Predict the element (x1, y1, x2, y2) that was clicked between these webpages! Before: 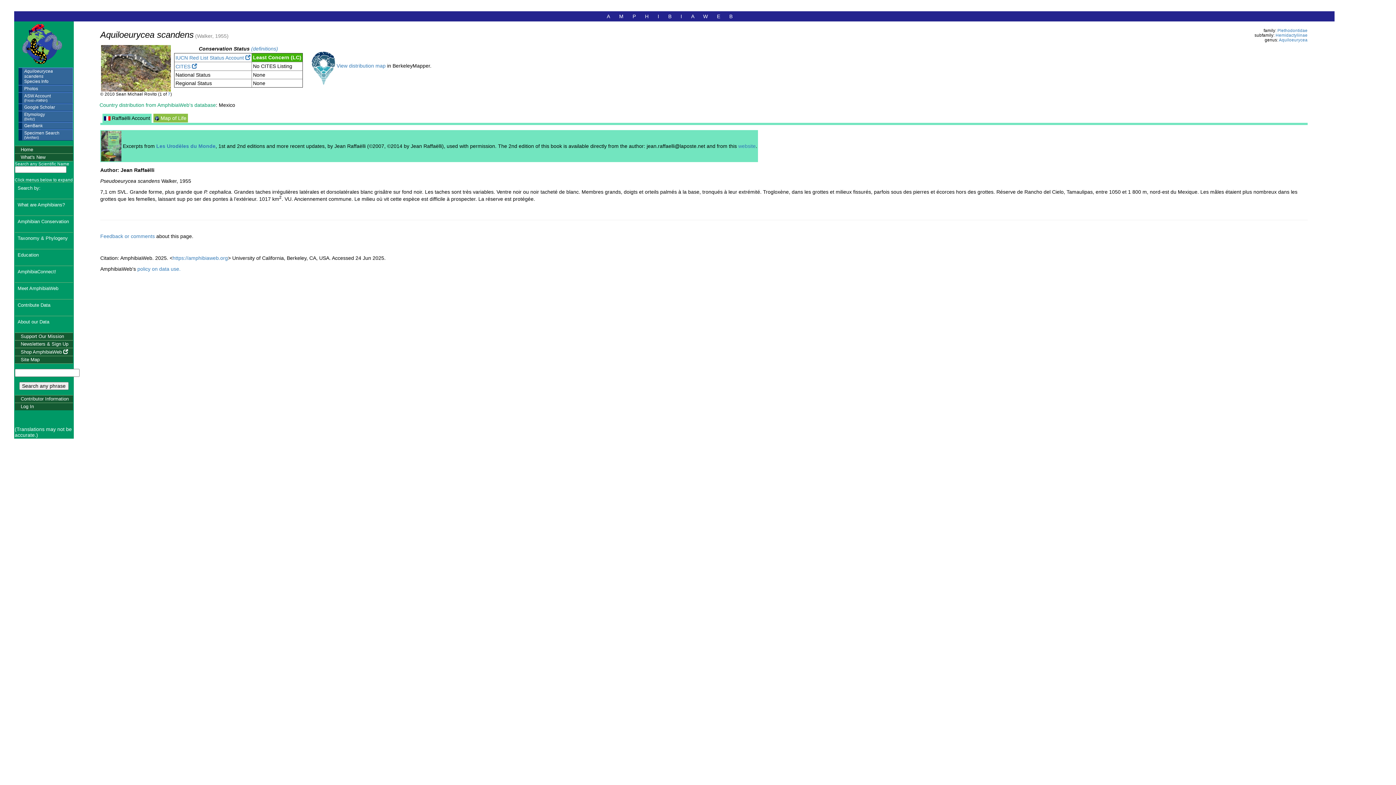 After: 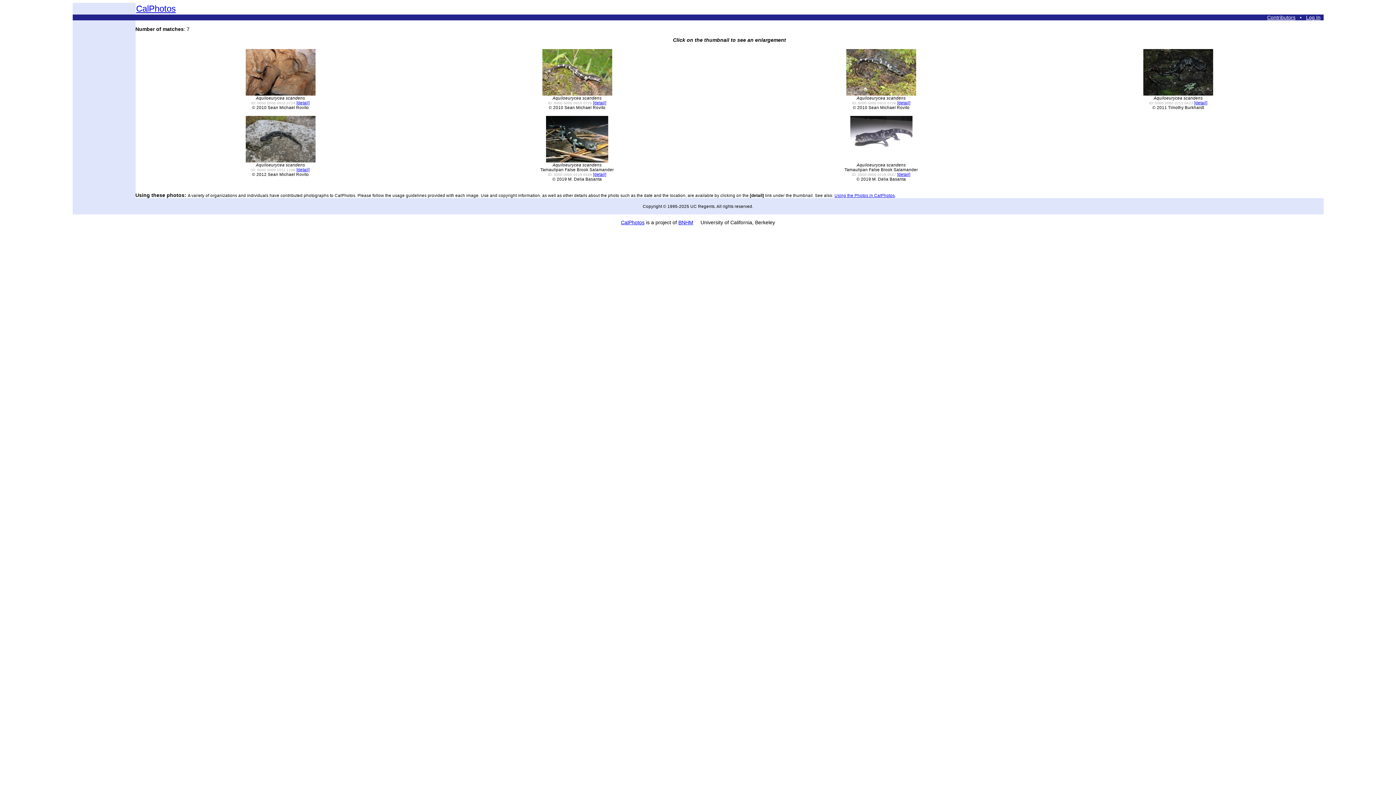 Action: label: Photos bbox: (18, 85, 72, 92)